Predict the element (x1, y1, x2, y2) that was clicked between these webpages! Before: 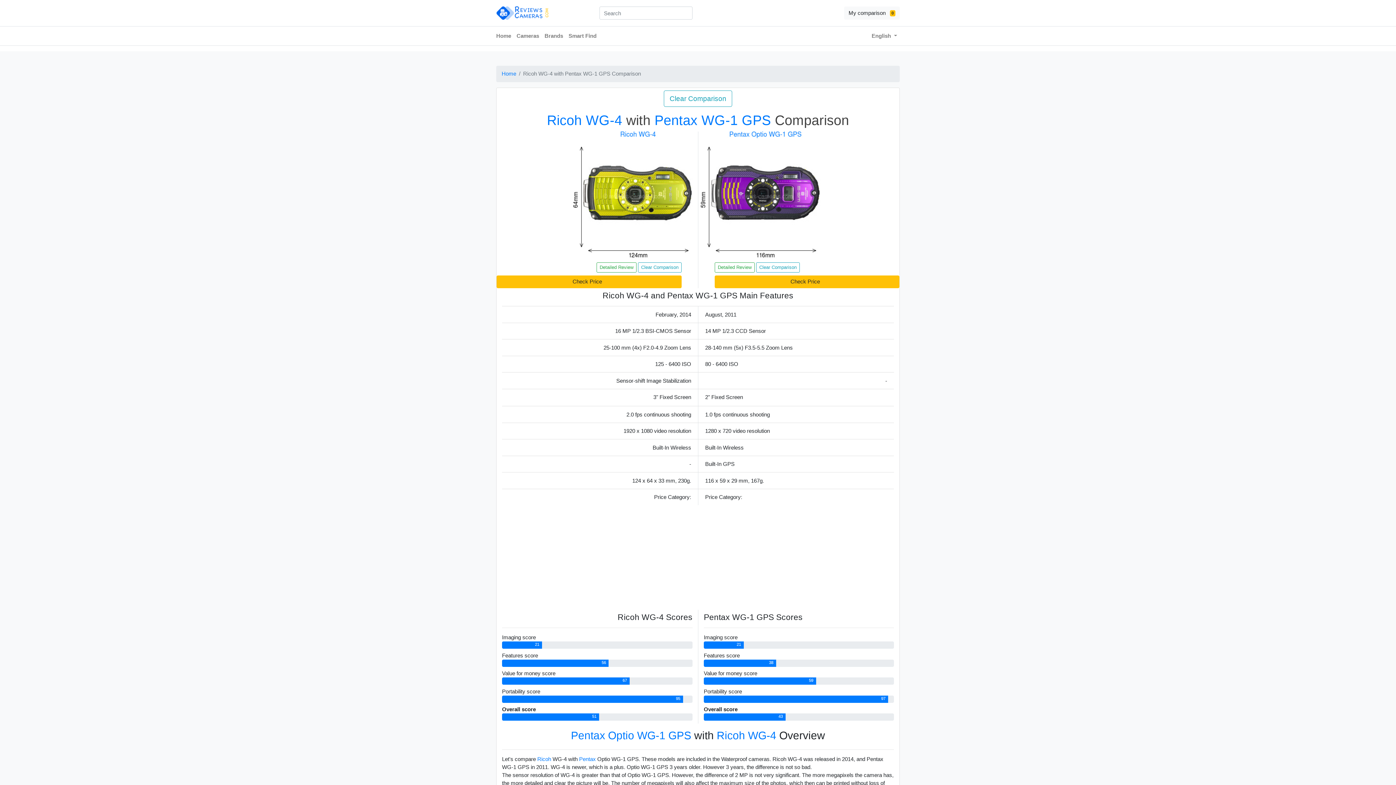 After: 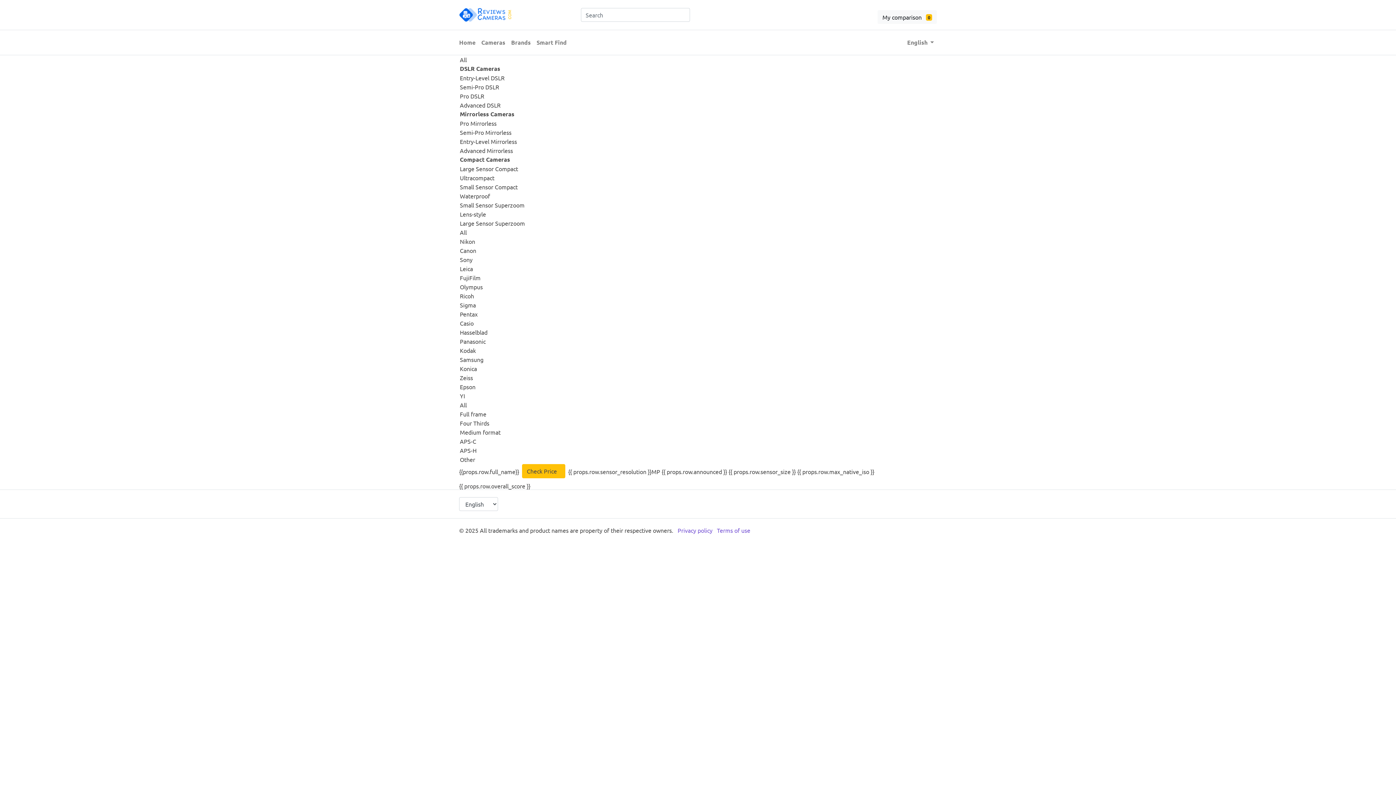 Action: bbox: (566, 29, 599, 42) label: Smart Find